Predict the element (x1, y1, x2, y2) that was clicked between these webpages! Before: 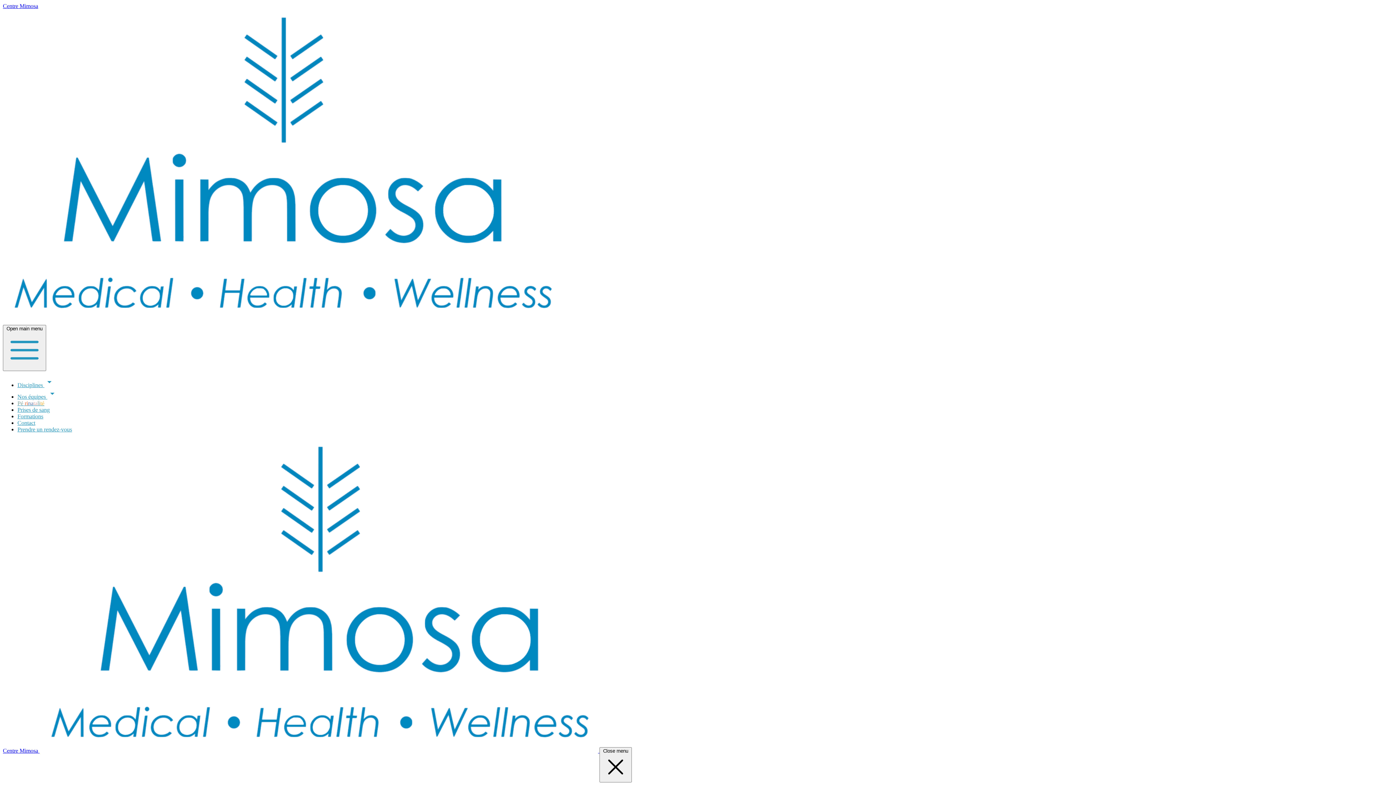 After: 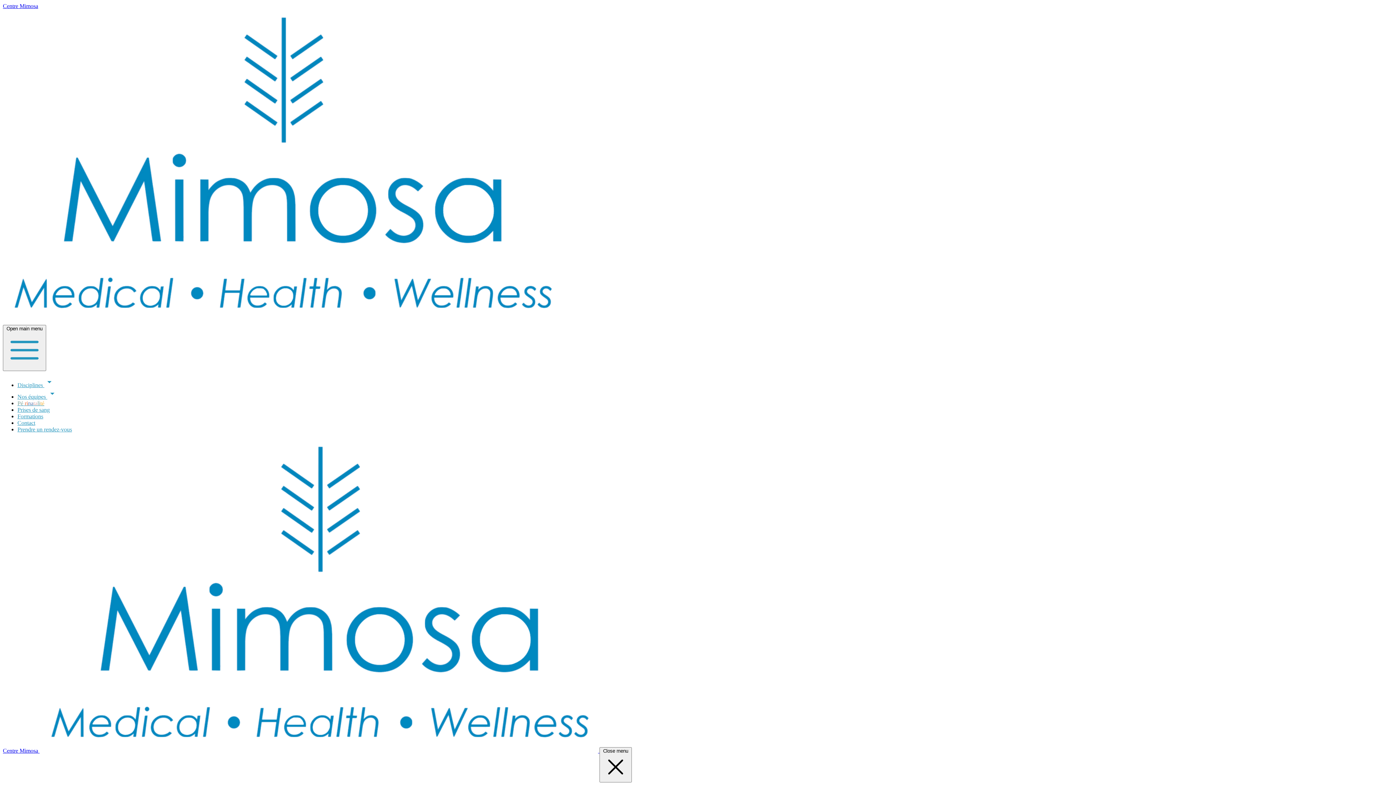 Action: label: Prises de sang bbox: (17, 406, 49, 413)